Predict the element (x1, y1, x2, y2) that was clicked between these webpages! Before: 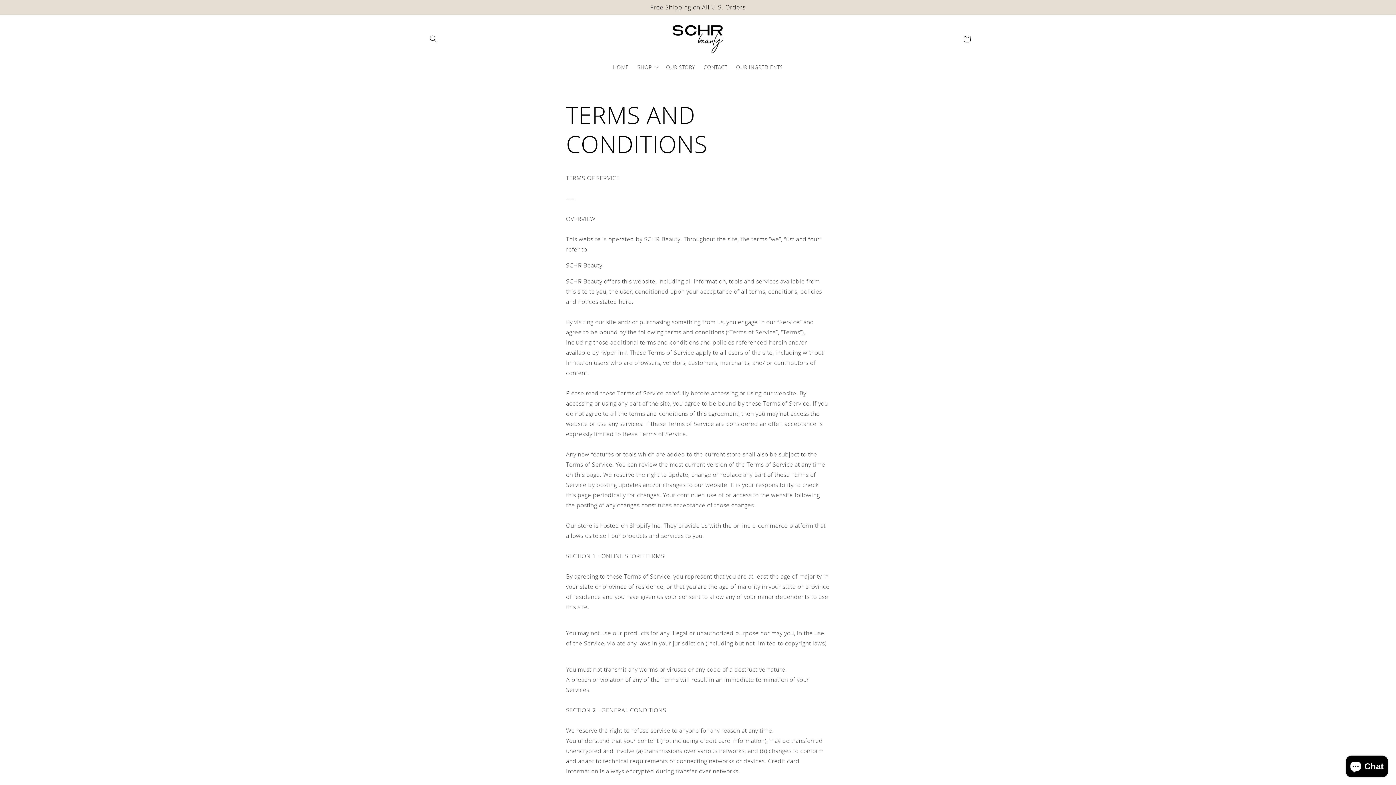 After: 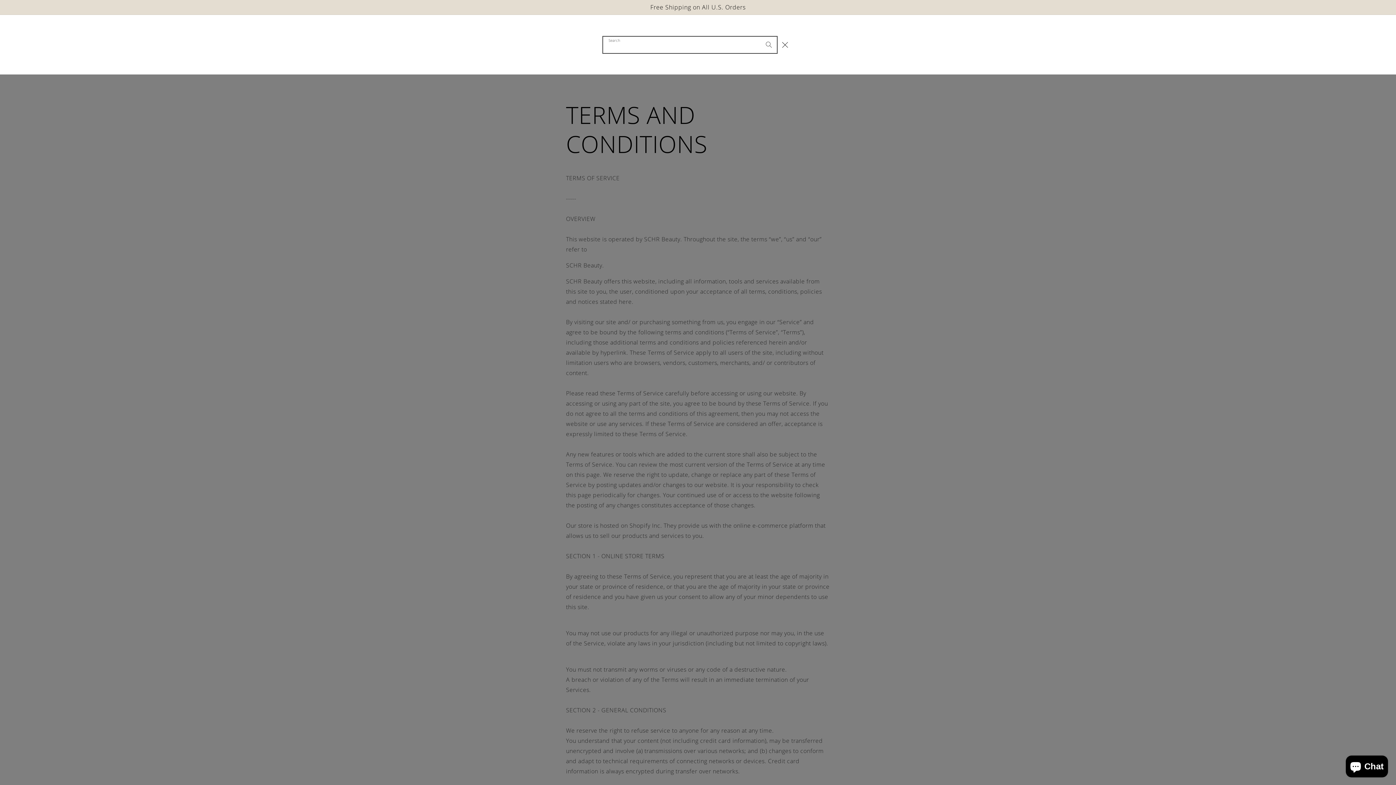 Action: label: Search bbox: (425, 31, 441, 47)